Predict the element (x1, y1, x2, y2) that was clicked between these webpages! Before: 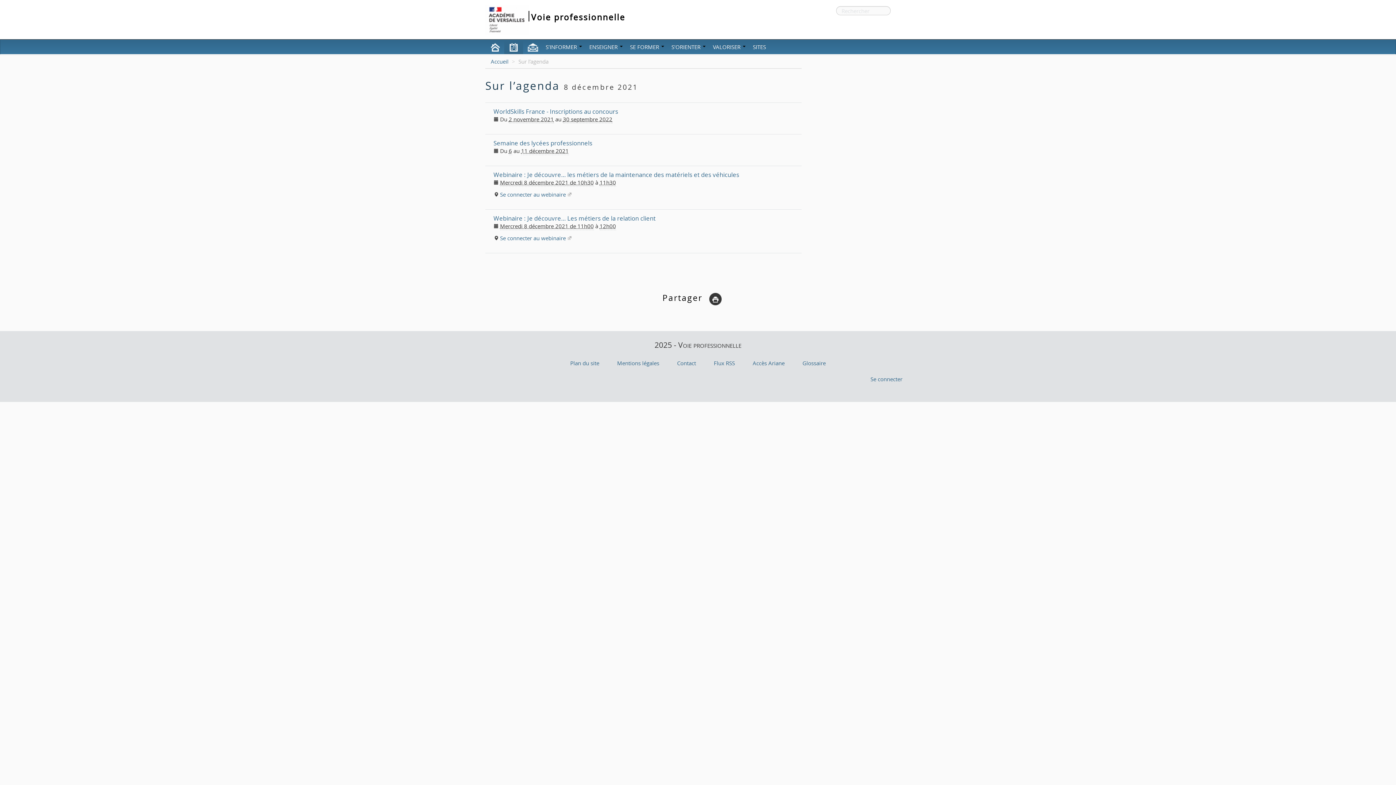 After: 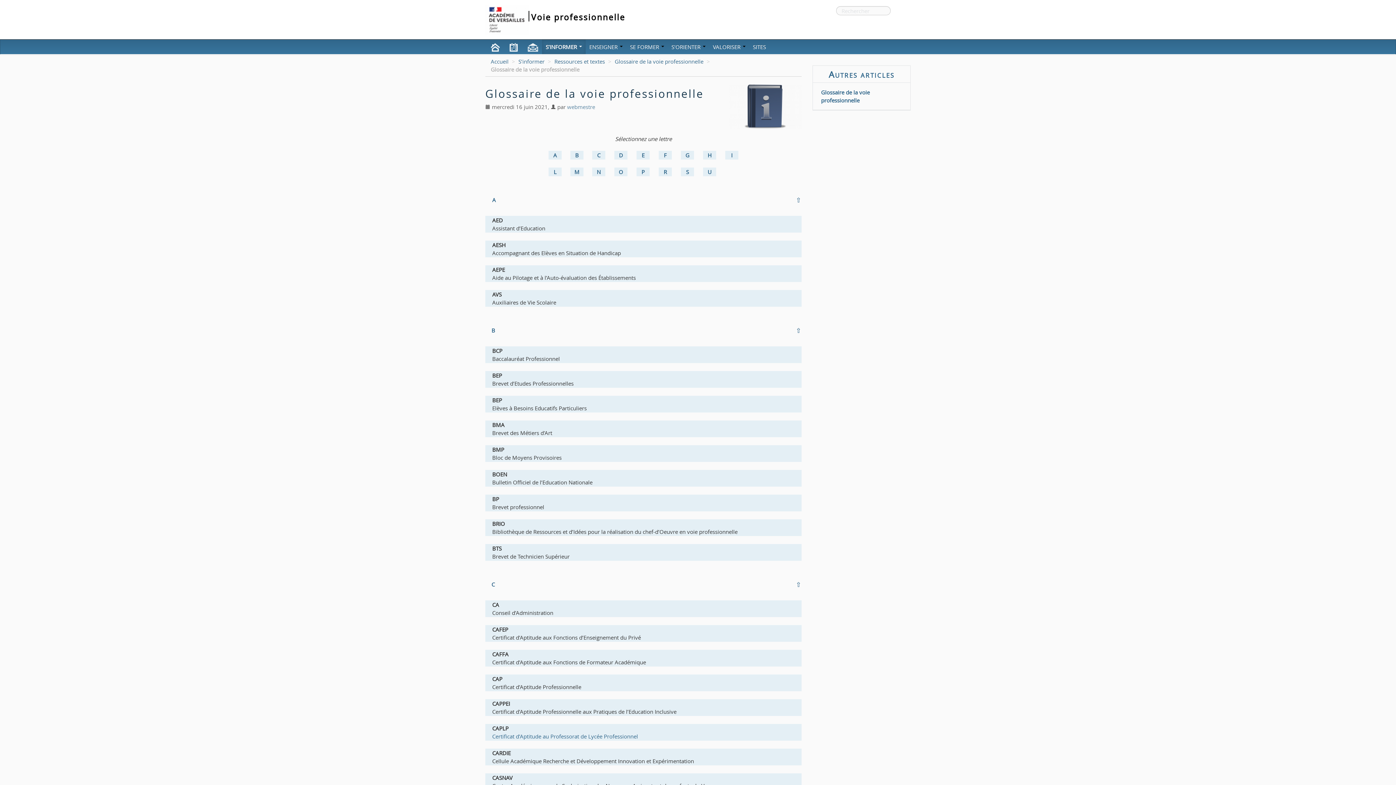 Action: label: Glossaire bbox: (802, 359, 826, 366)